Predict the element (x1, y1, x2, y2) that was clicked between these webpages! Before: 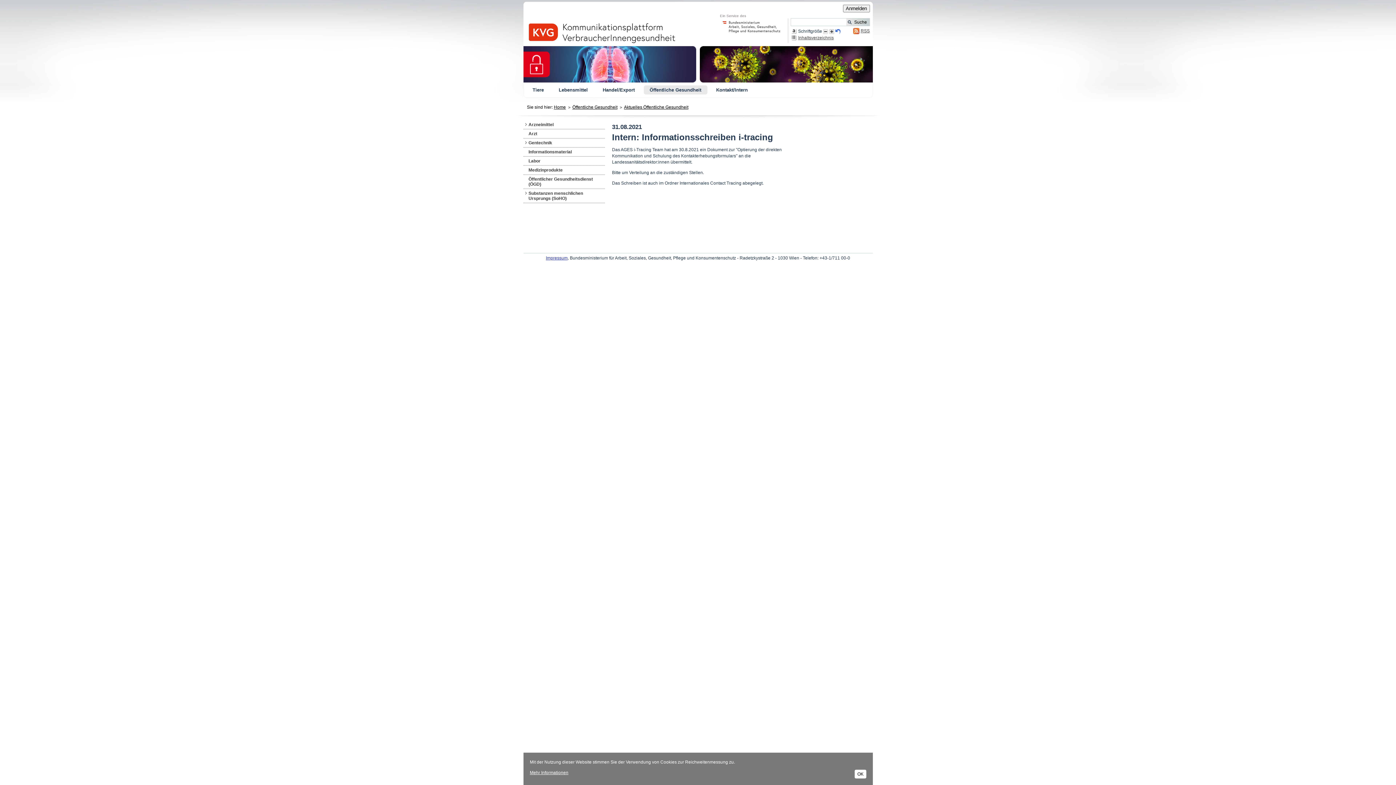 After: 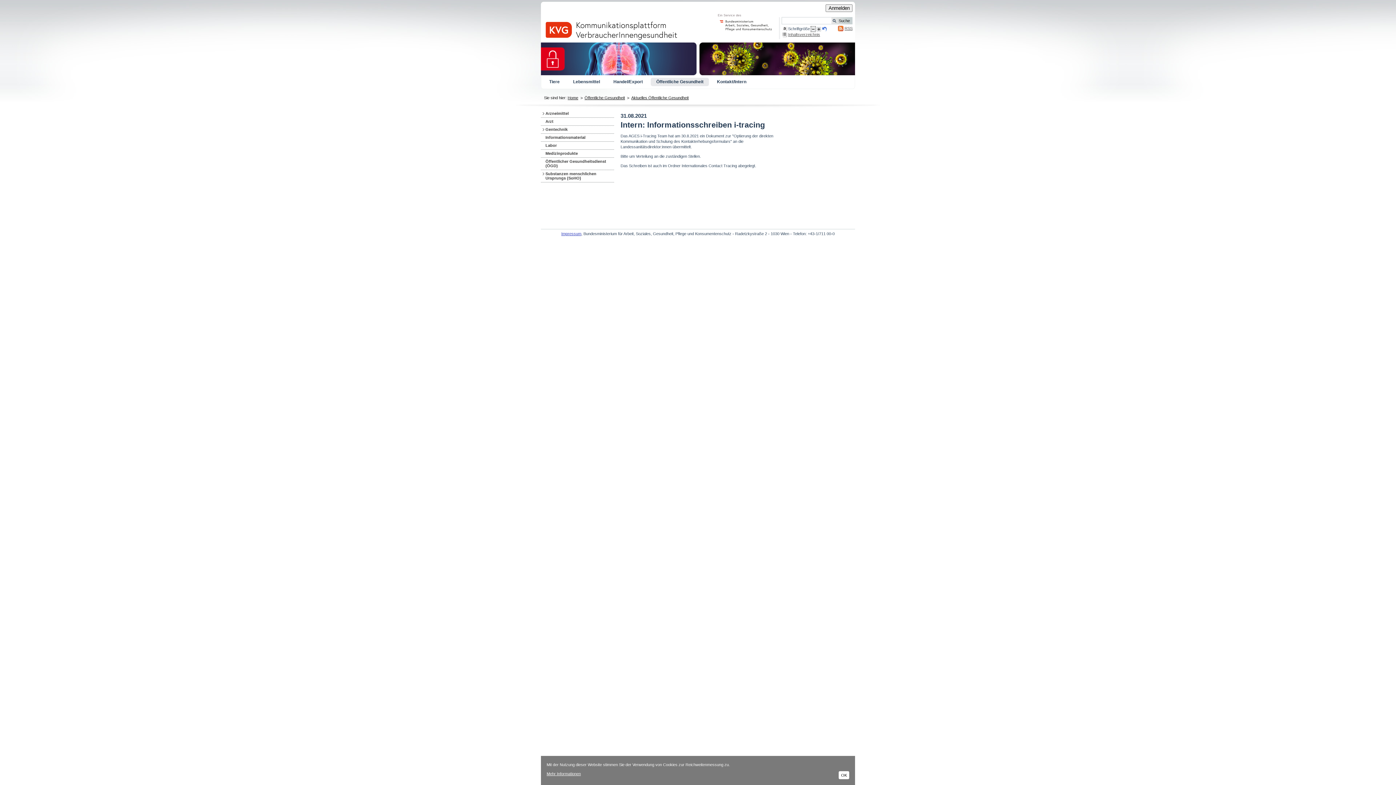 Action: bbox: (823, 28, 828, 33)